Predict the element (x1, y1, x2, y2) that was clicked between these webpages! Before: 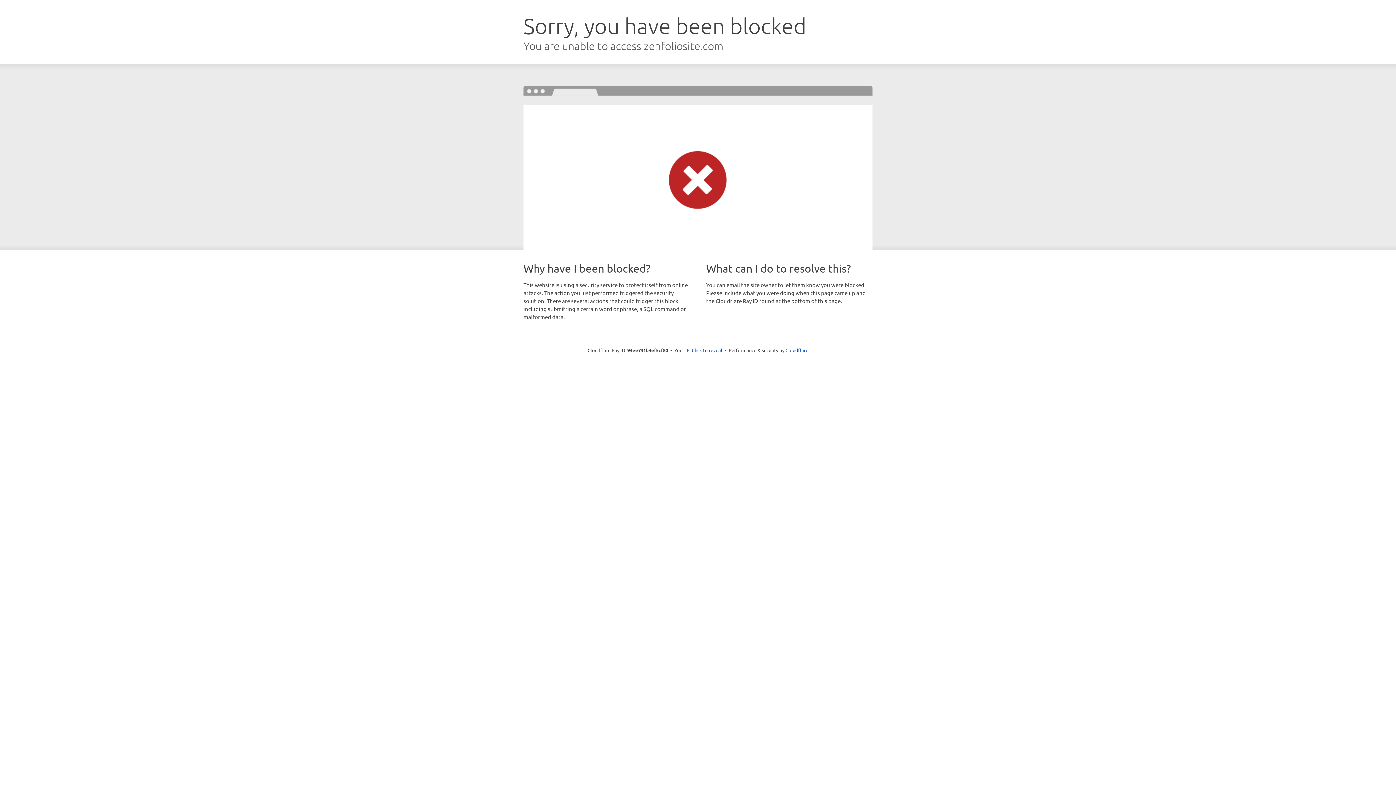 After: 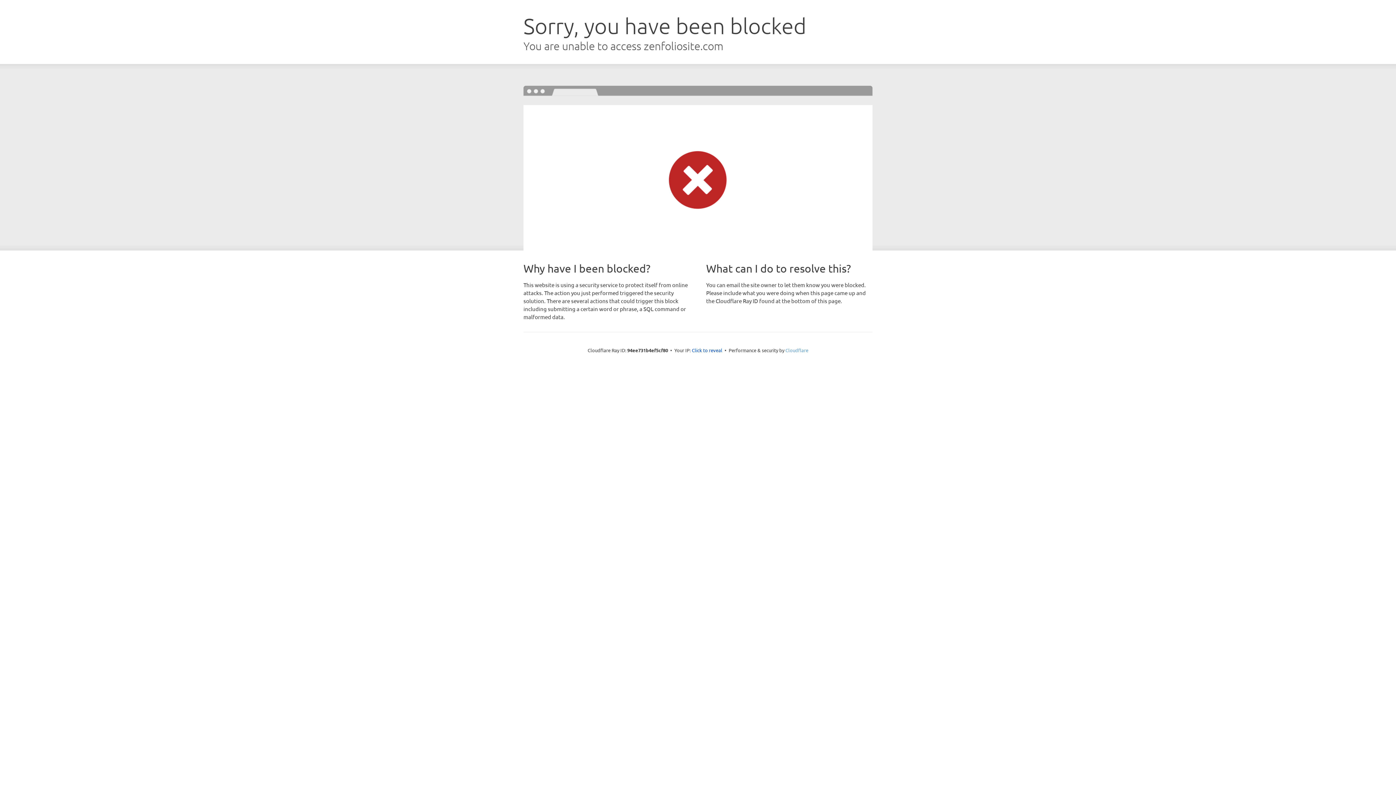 Action: bbox: (785, 347, 808, 353) label: Cloudflare